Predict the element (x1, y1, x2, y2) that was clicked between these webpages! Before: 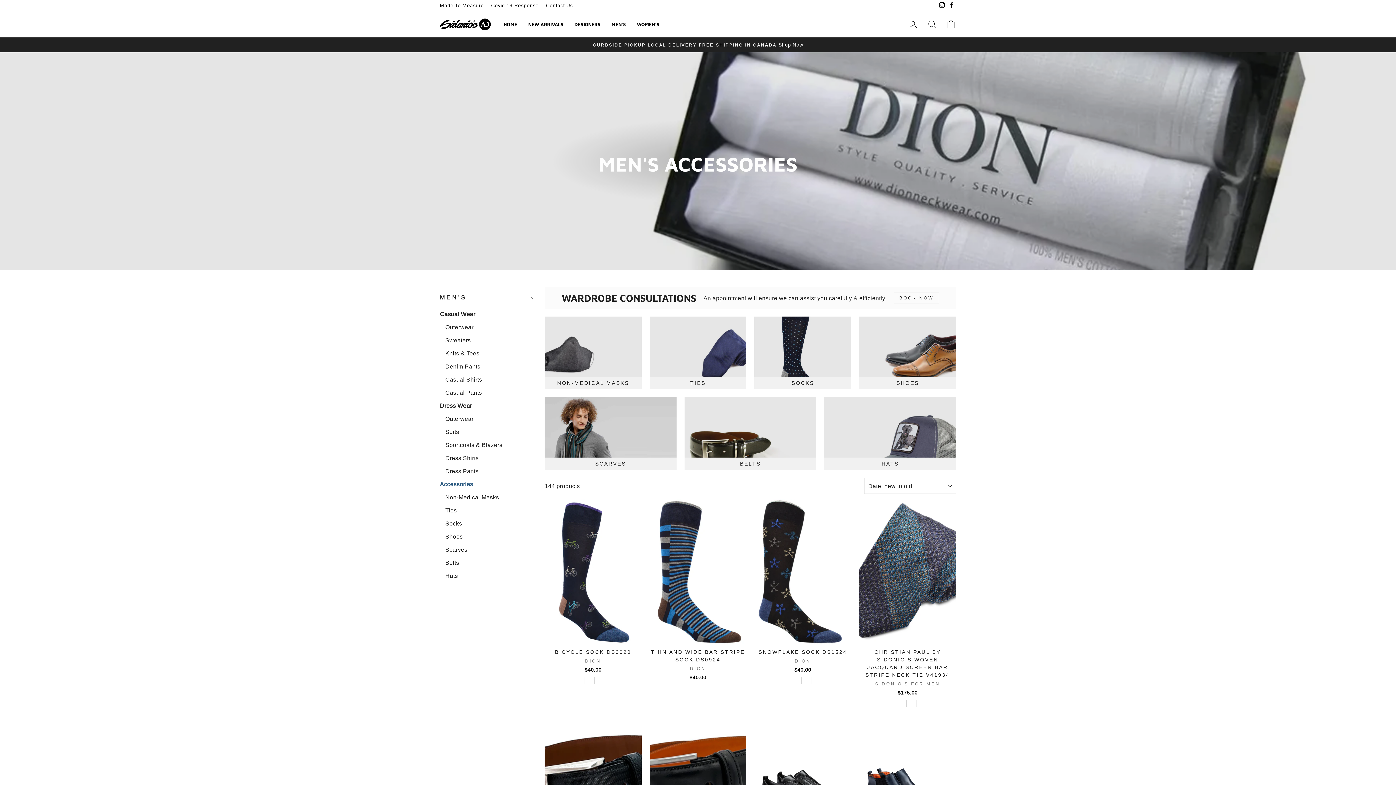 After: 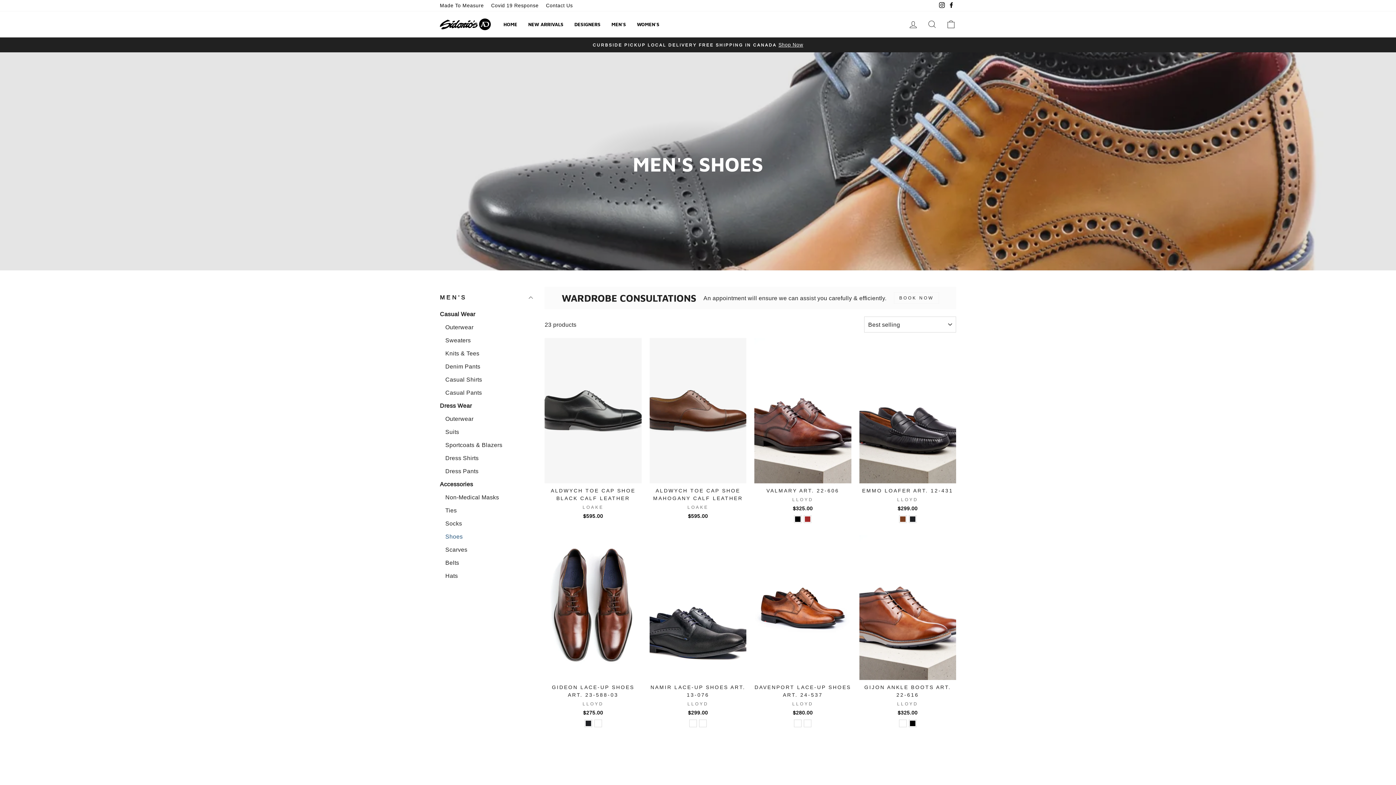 Action: label: SHOES bbox: (859, 316, 956, 389)